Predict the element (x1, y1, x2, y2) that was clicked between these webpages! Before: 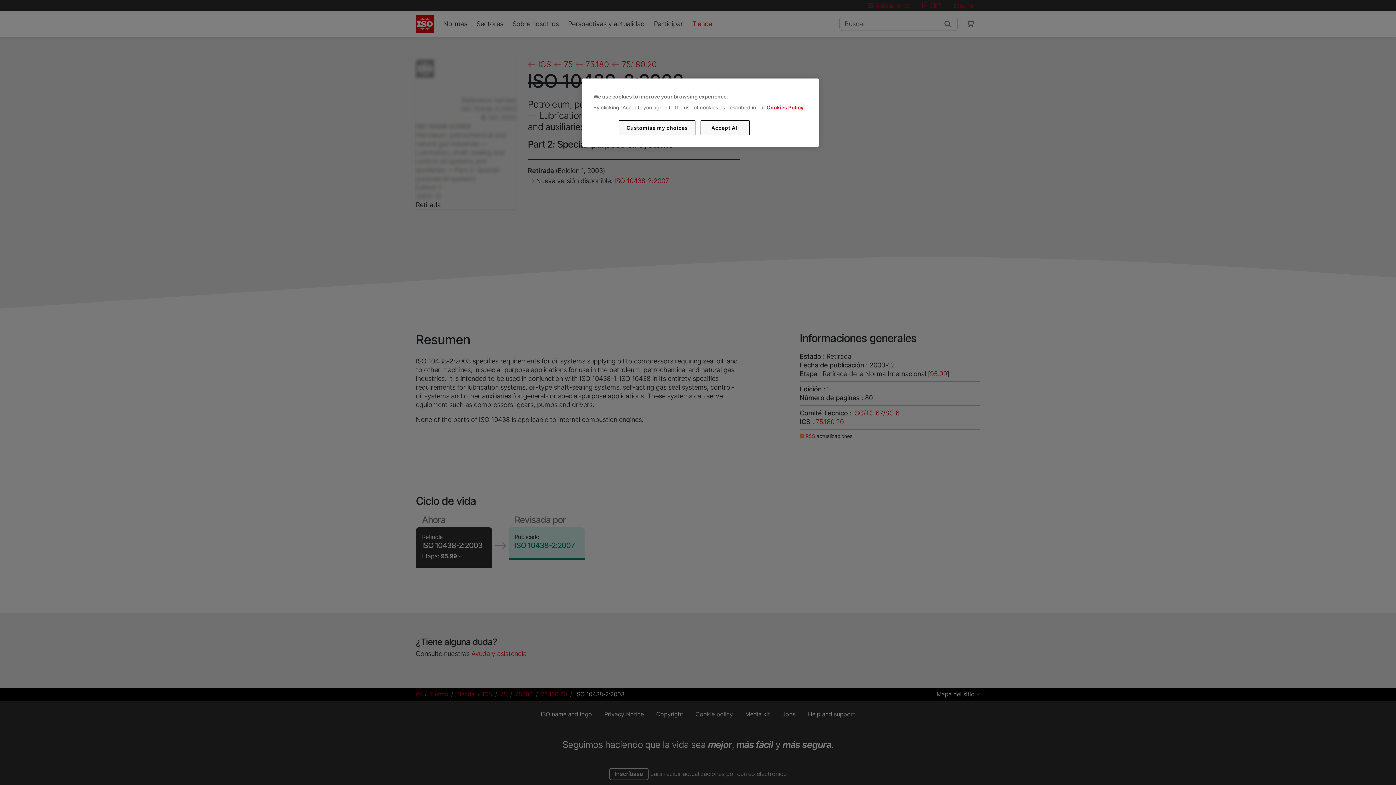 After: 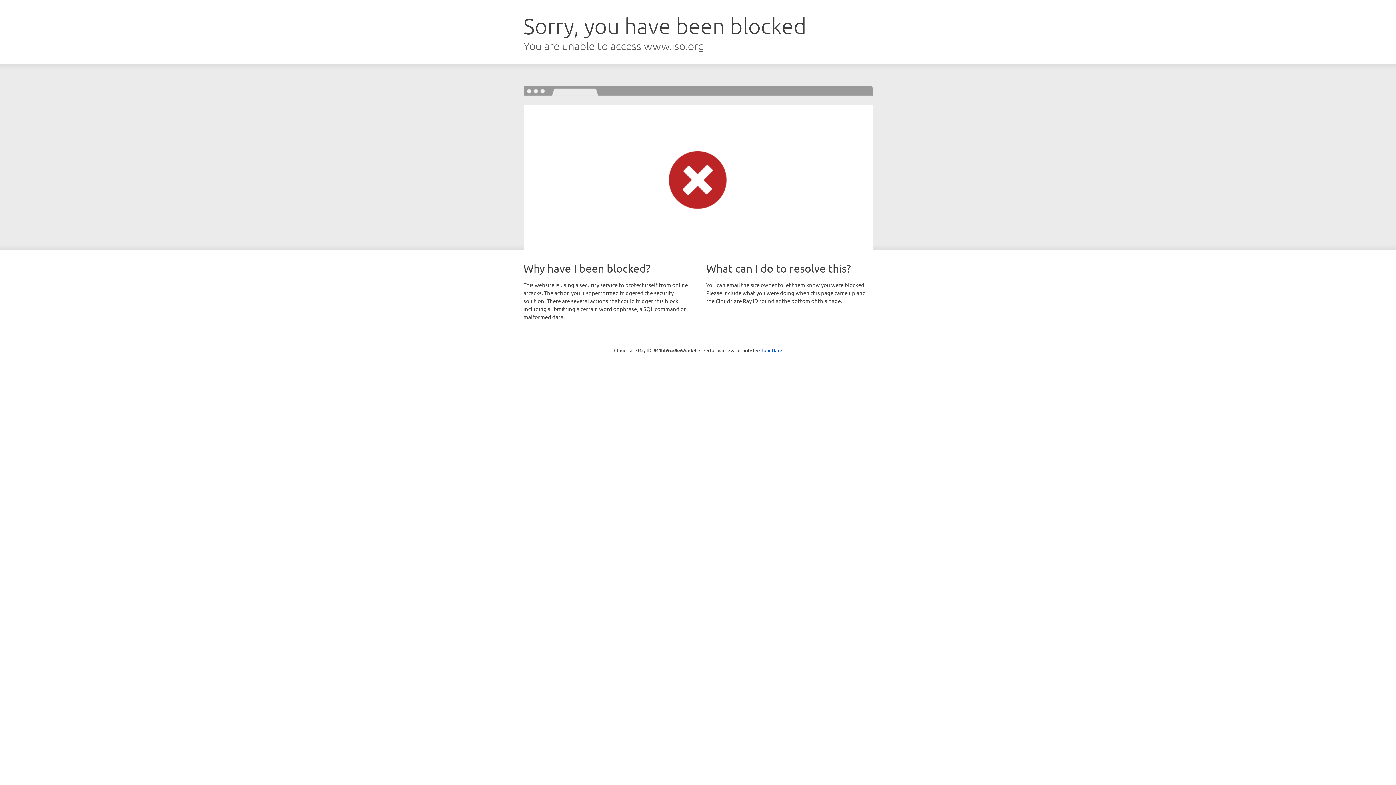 Action: label: Cookies Policy bbox: (766, 104, 803, 110)